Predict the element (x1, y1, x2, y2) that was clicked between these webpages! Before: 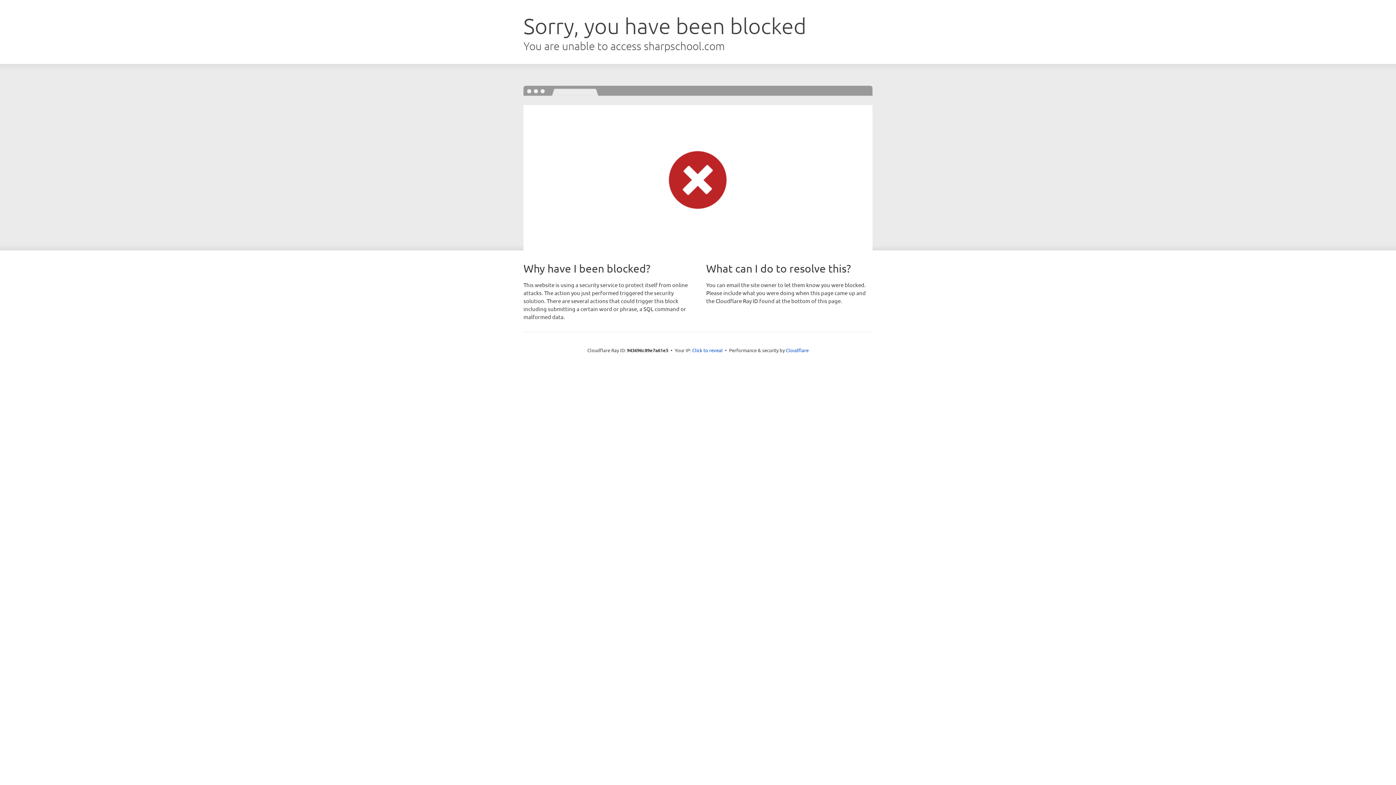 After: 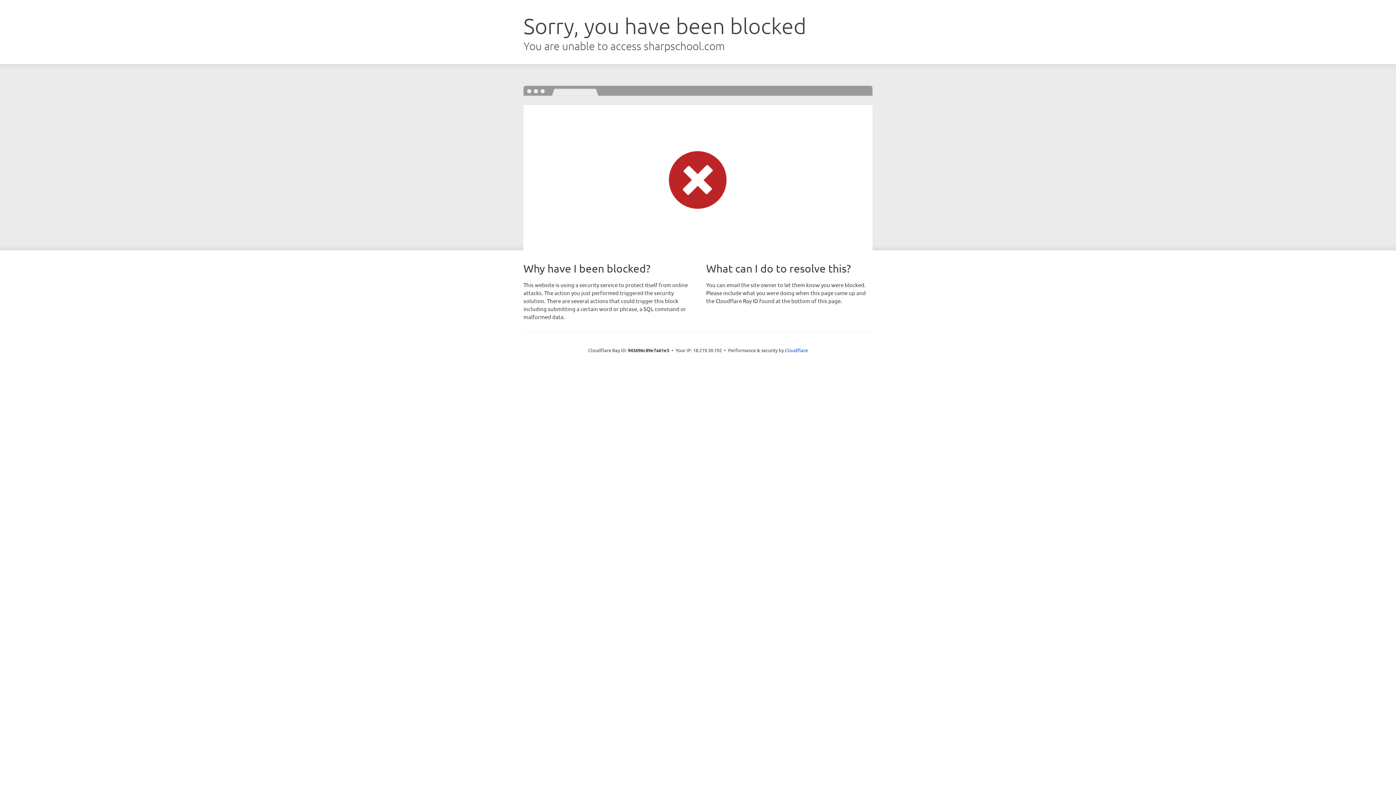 Action: label: Click to reveal bbox: (692, 346, 722, 353)